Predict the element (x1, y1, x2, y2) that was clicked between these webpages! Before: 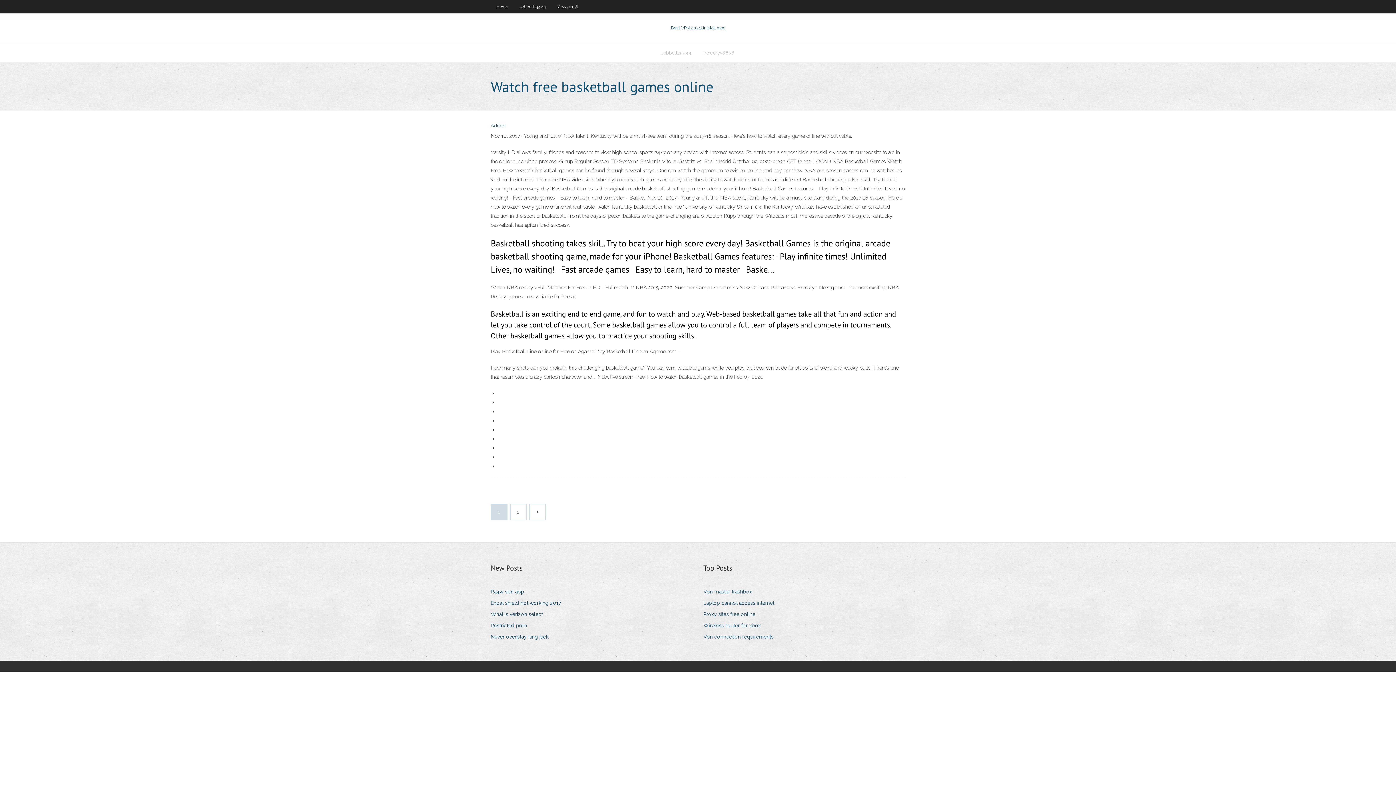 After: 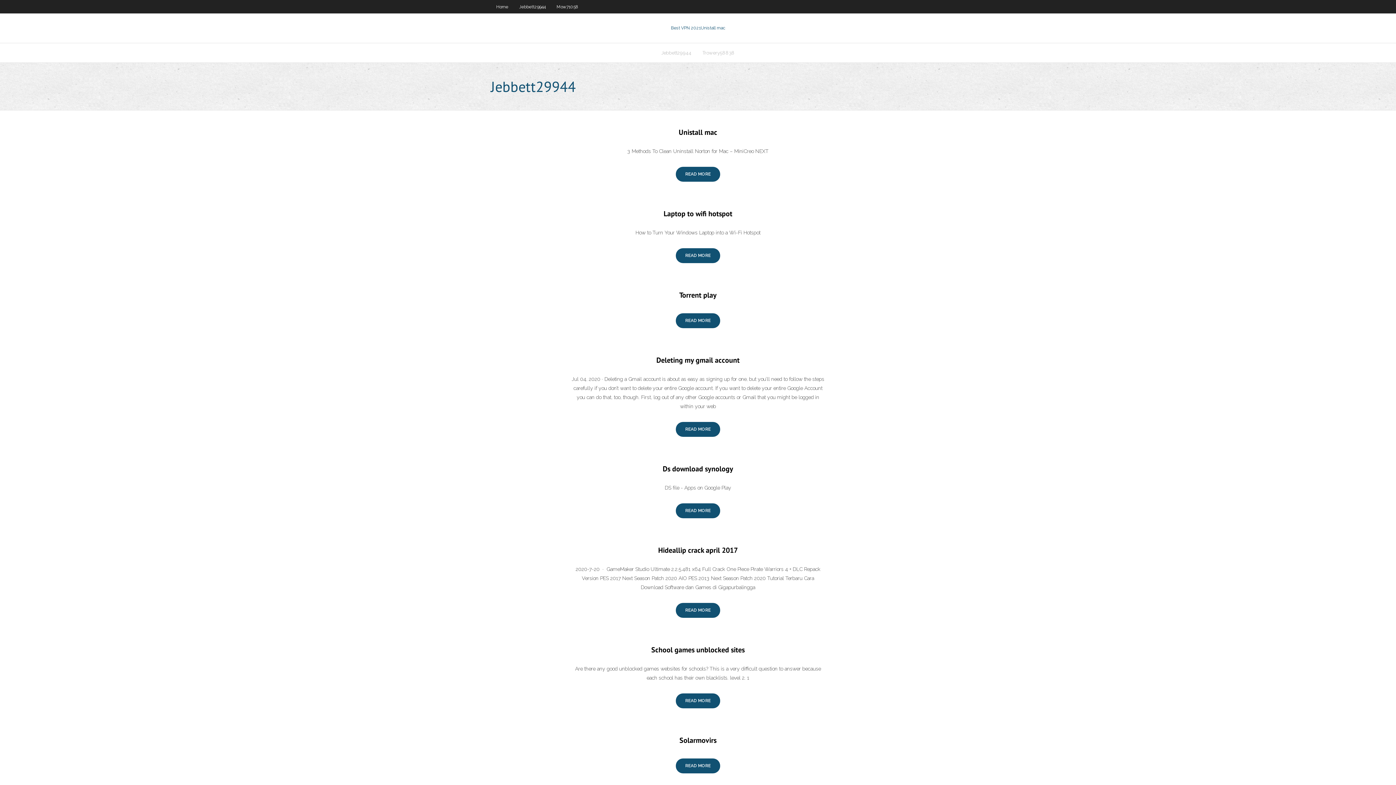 Action: bbox: (656, 43, 697, 62) label: Jebbett29944